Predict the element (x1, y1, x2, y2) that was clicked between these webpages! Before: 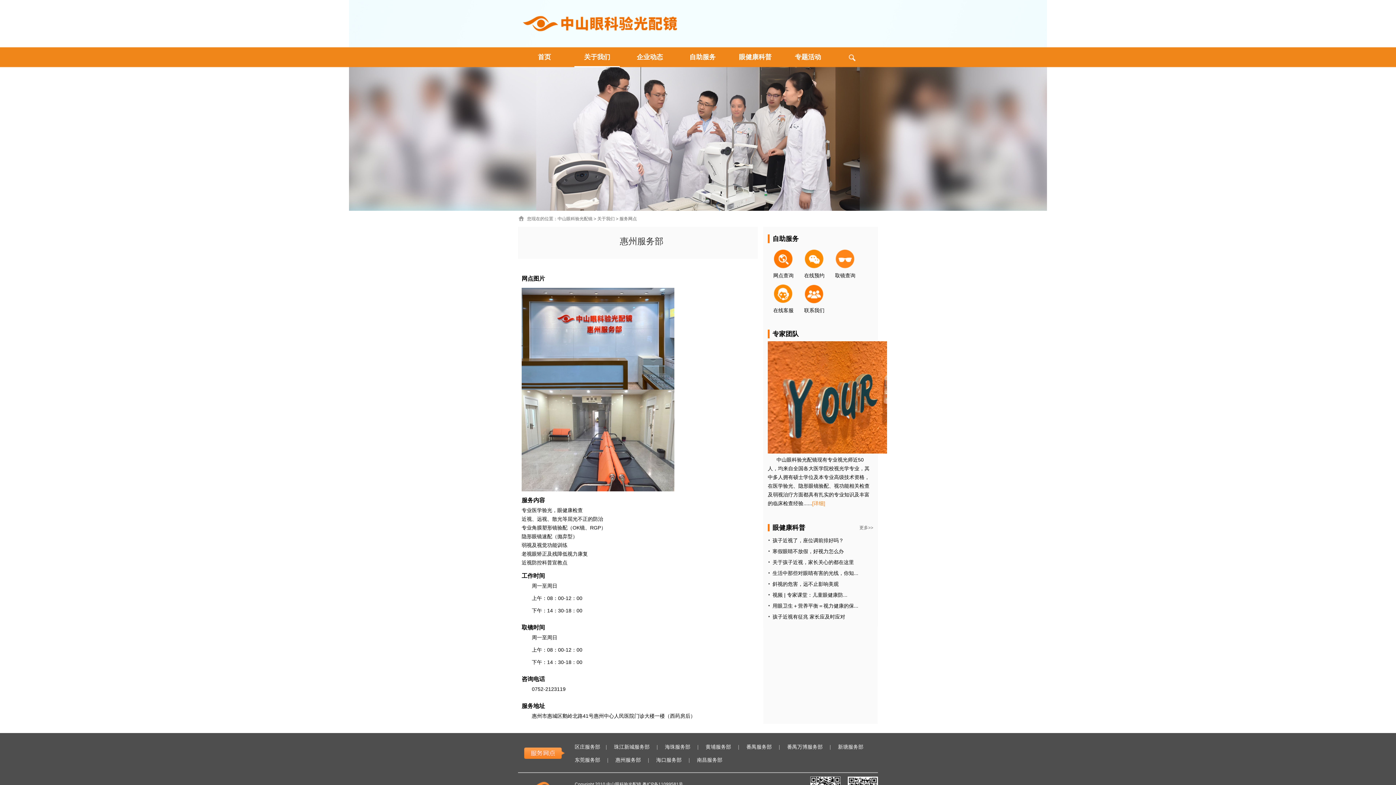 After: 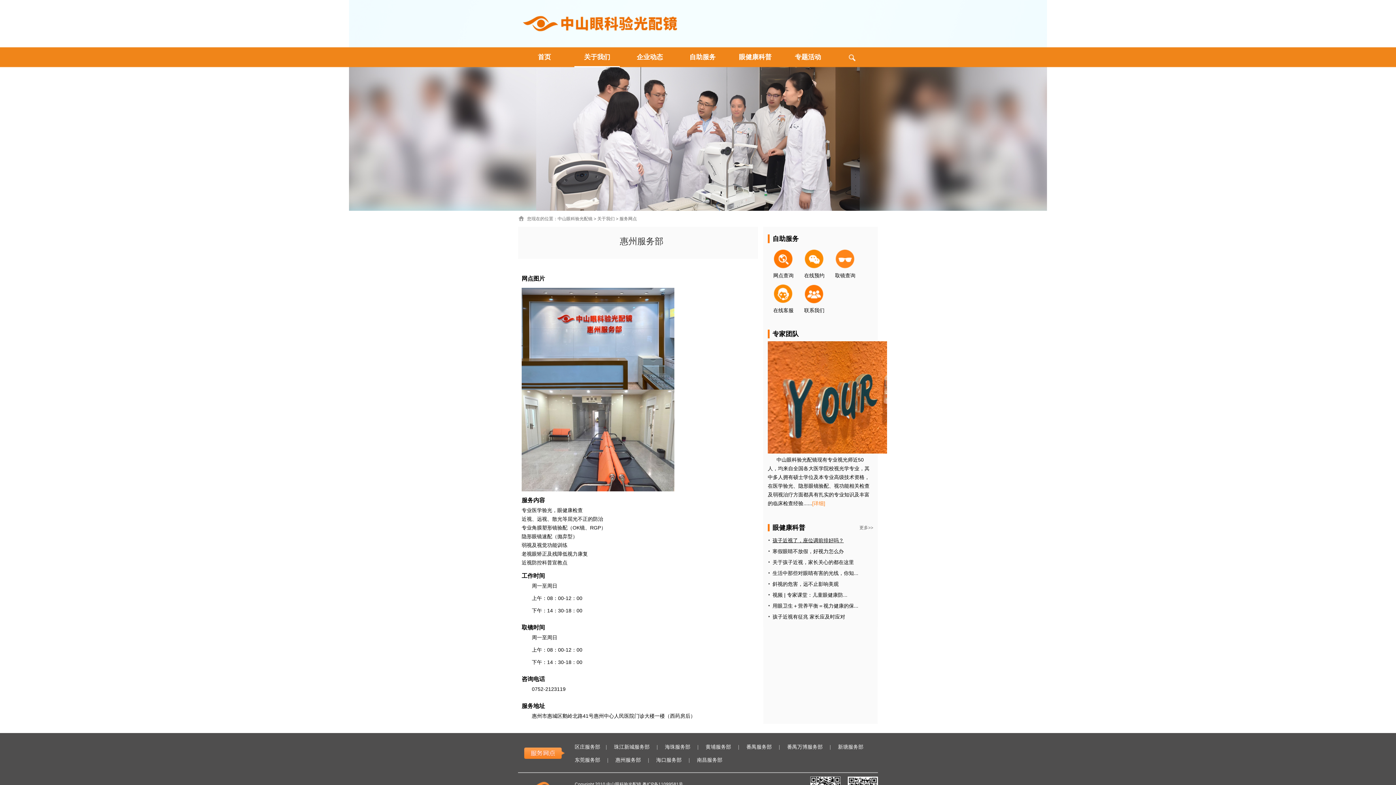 Action: bbox: (772, 537, 844, 543) label: 孩子近视了，座位调前排好吗？